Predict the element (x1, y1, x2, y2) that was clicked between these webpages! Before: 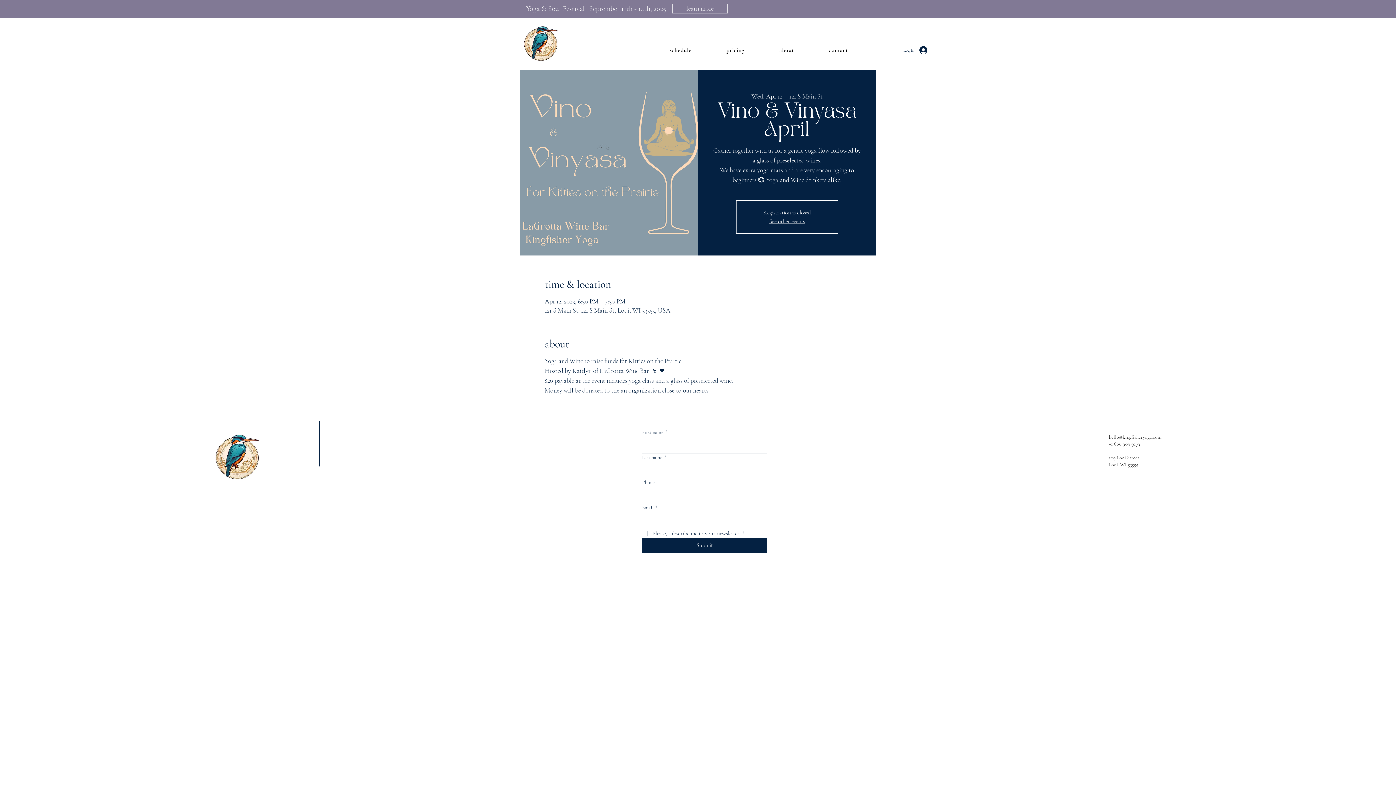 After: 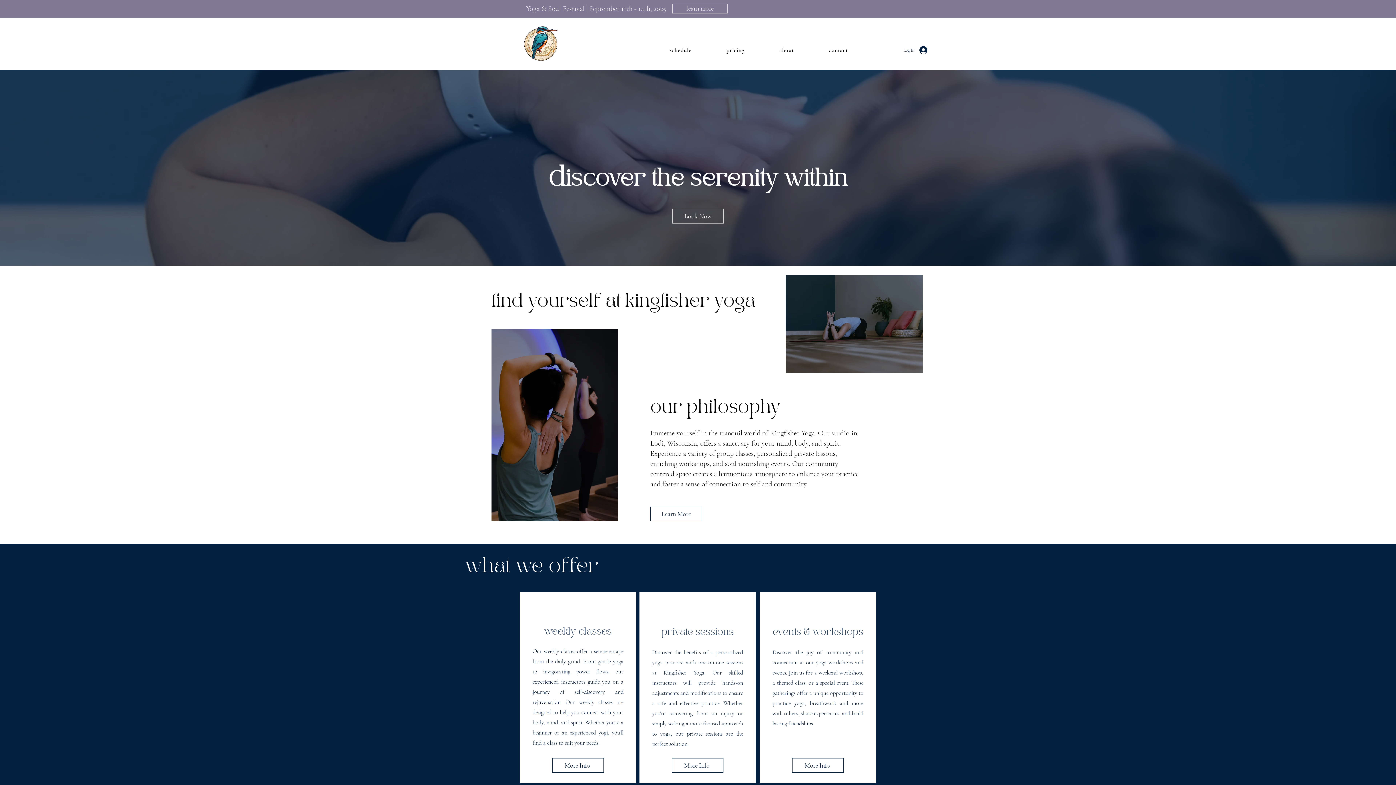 Action: bbox: (769, 217, 805, 225) label: See other events